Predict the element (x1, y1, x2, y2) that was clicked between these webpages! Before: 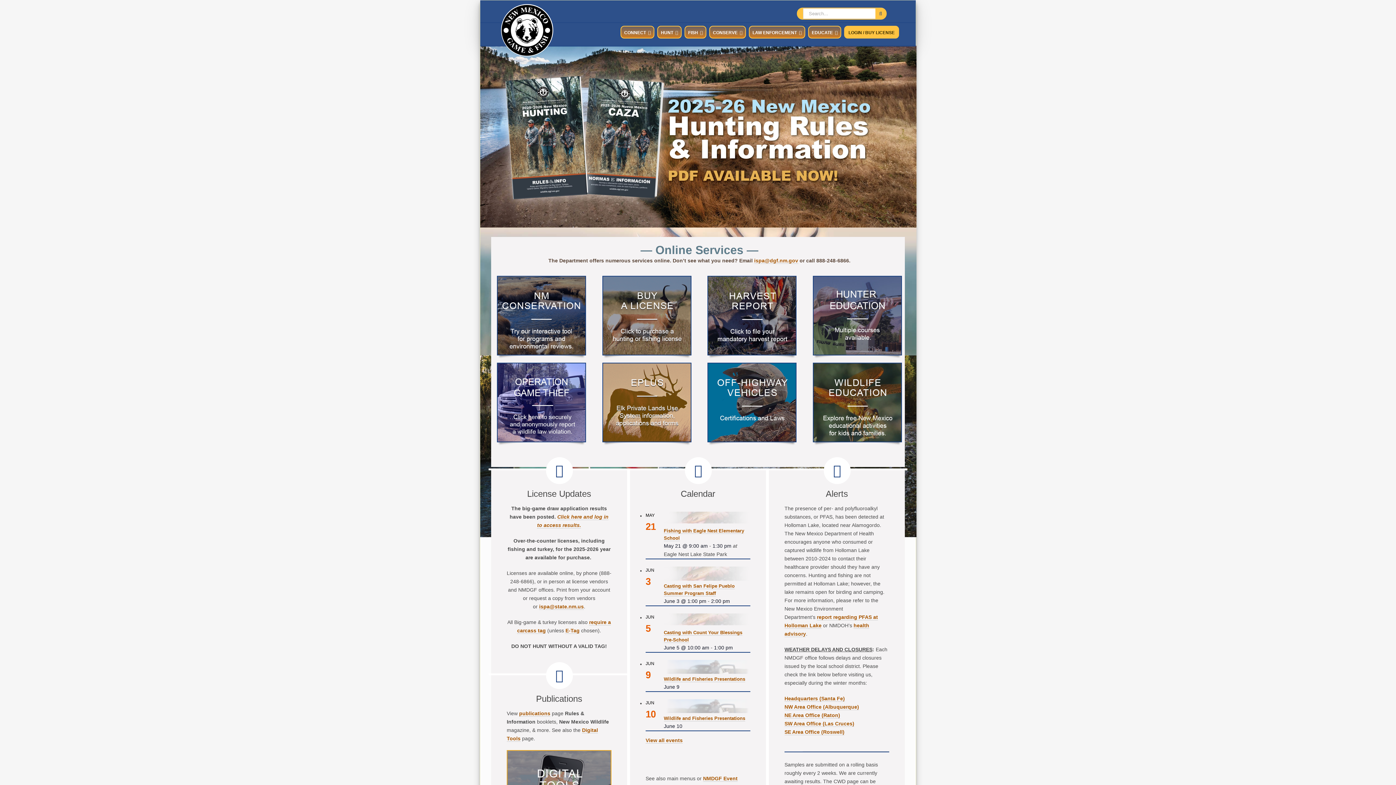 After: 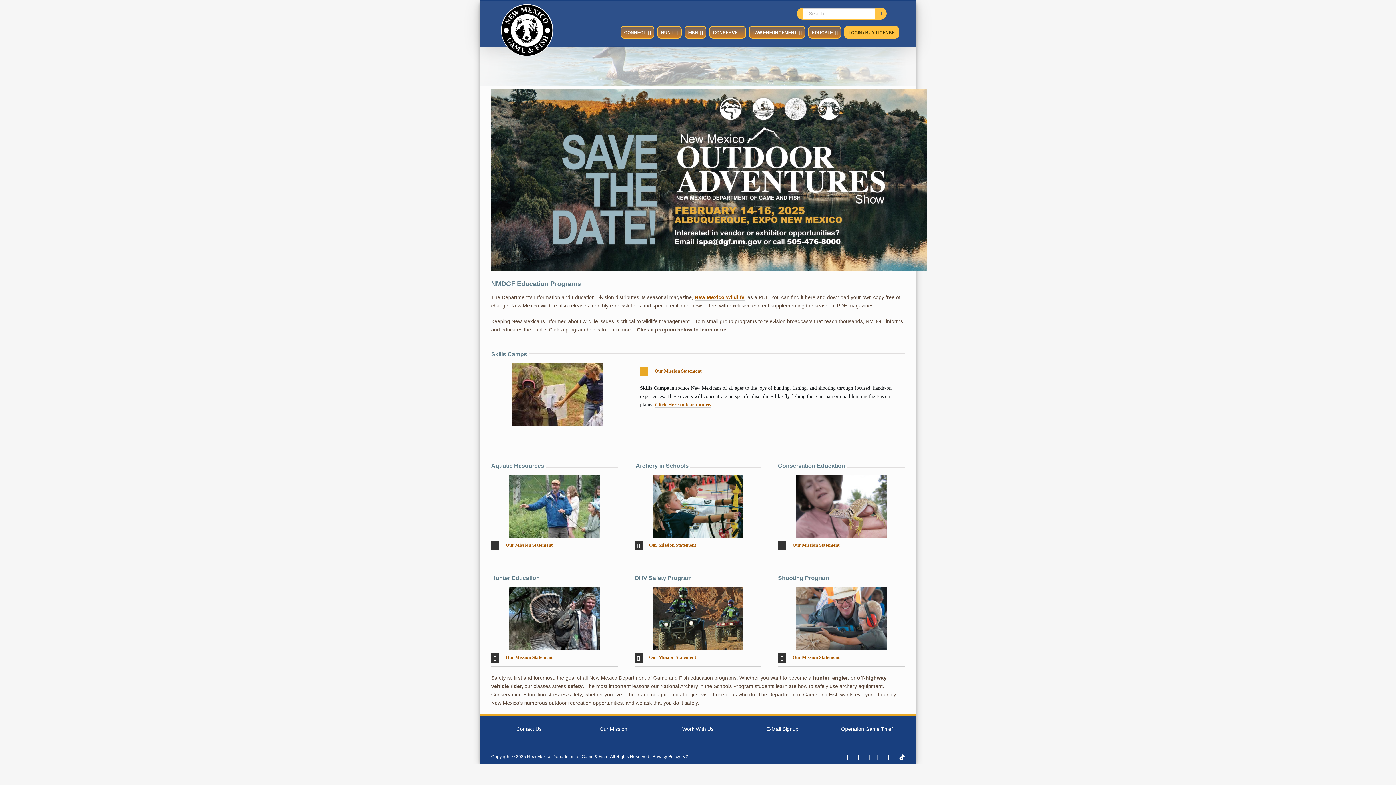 Action: label: EDUCATE bbox: (808, 25, 841, 38)